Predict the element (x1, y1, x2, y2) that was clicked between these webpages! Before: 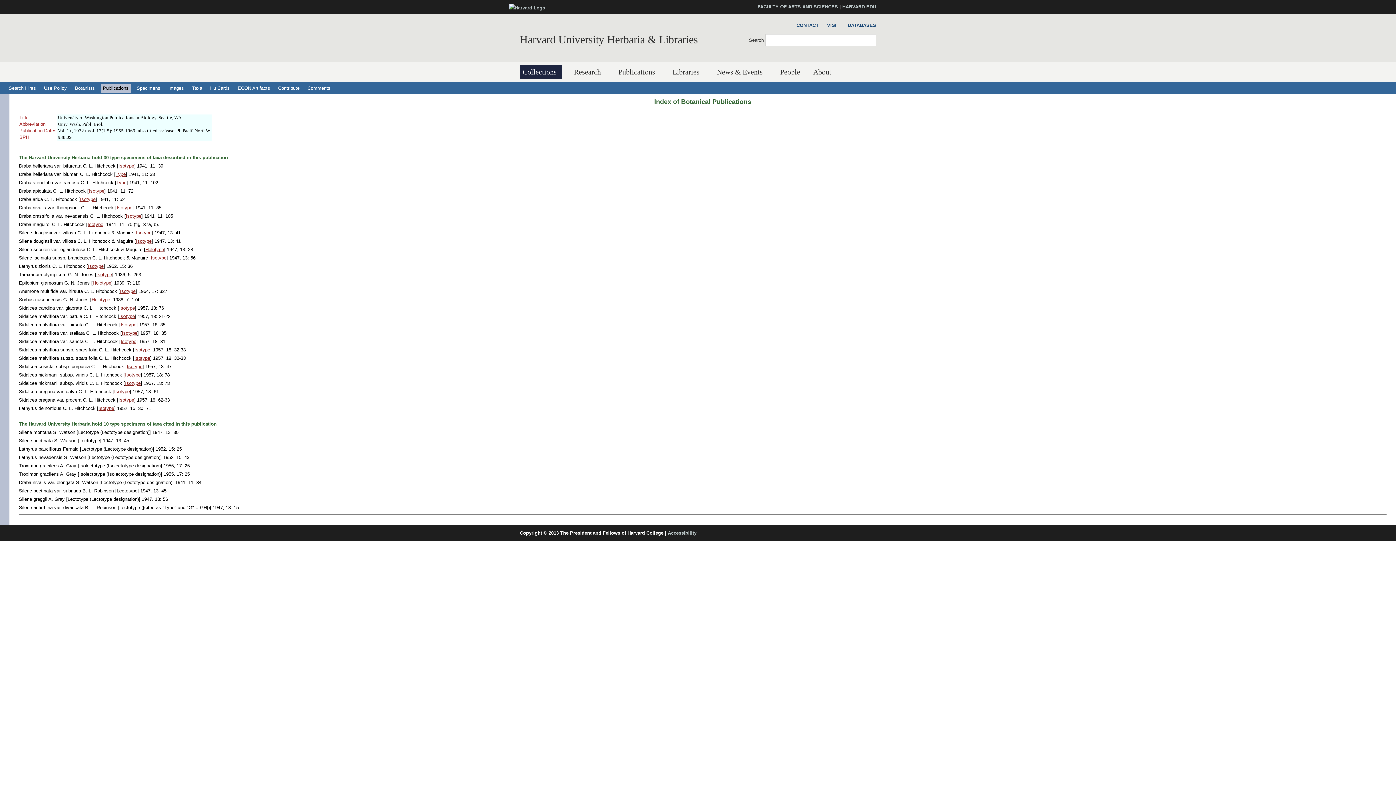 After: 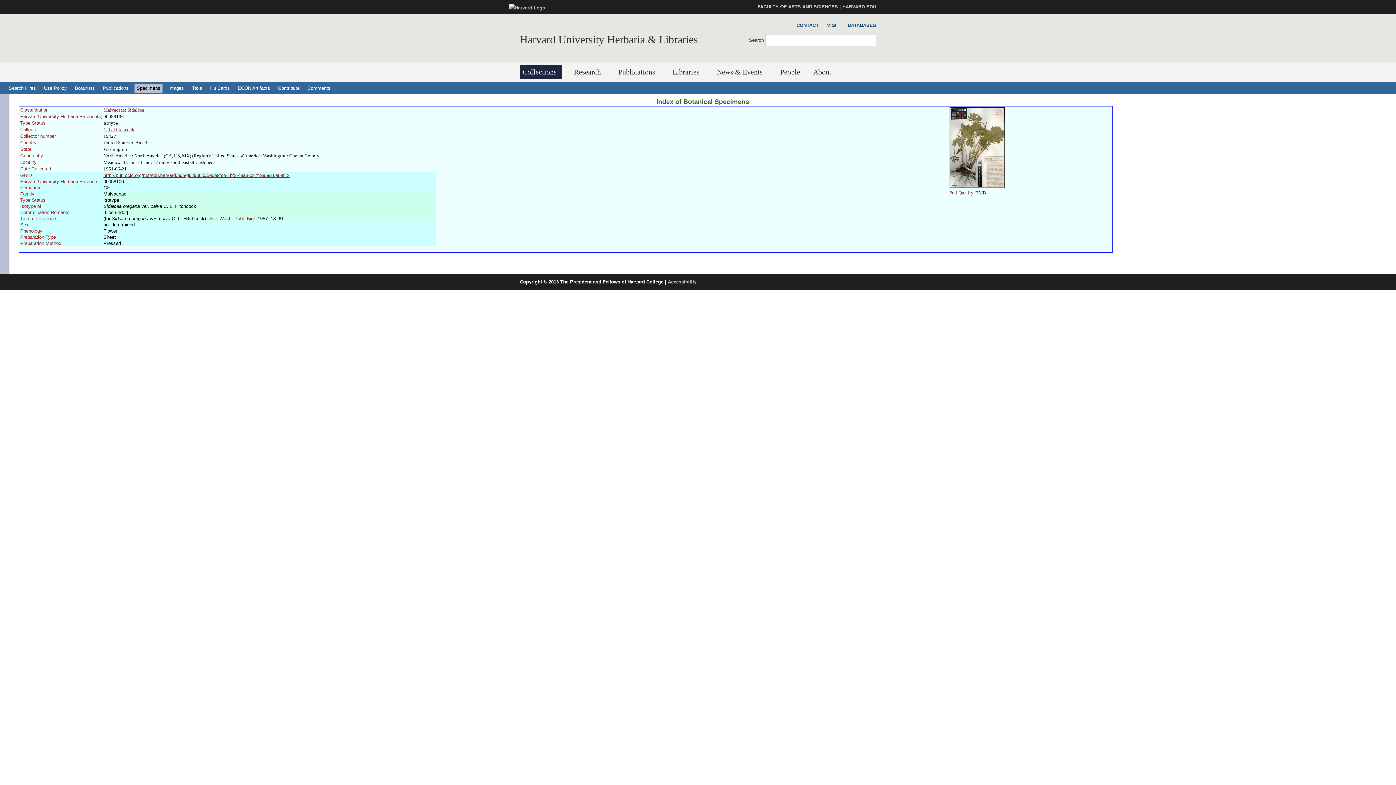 Action: bbox: (114, 389, 129, 394) label: Isotype